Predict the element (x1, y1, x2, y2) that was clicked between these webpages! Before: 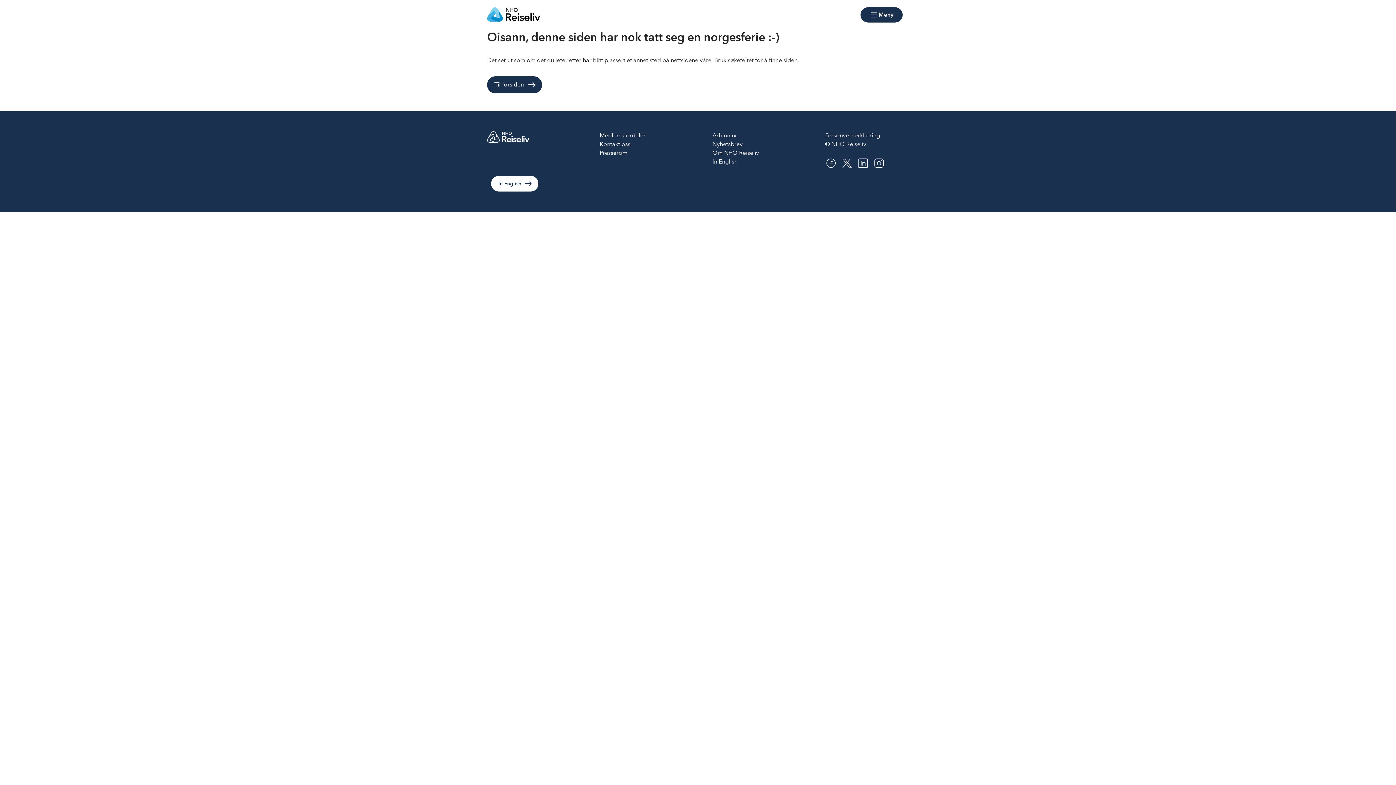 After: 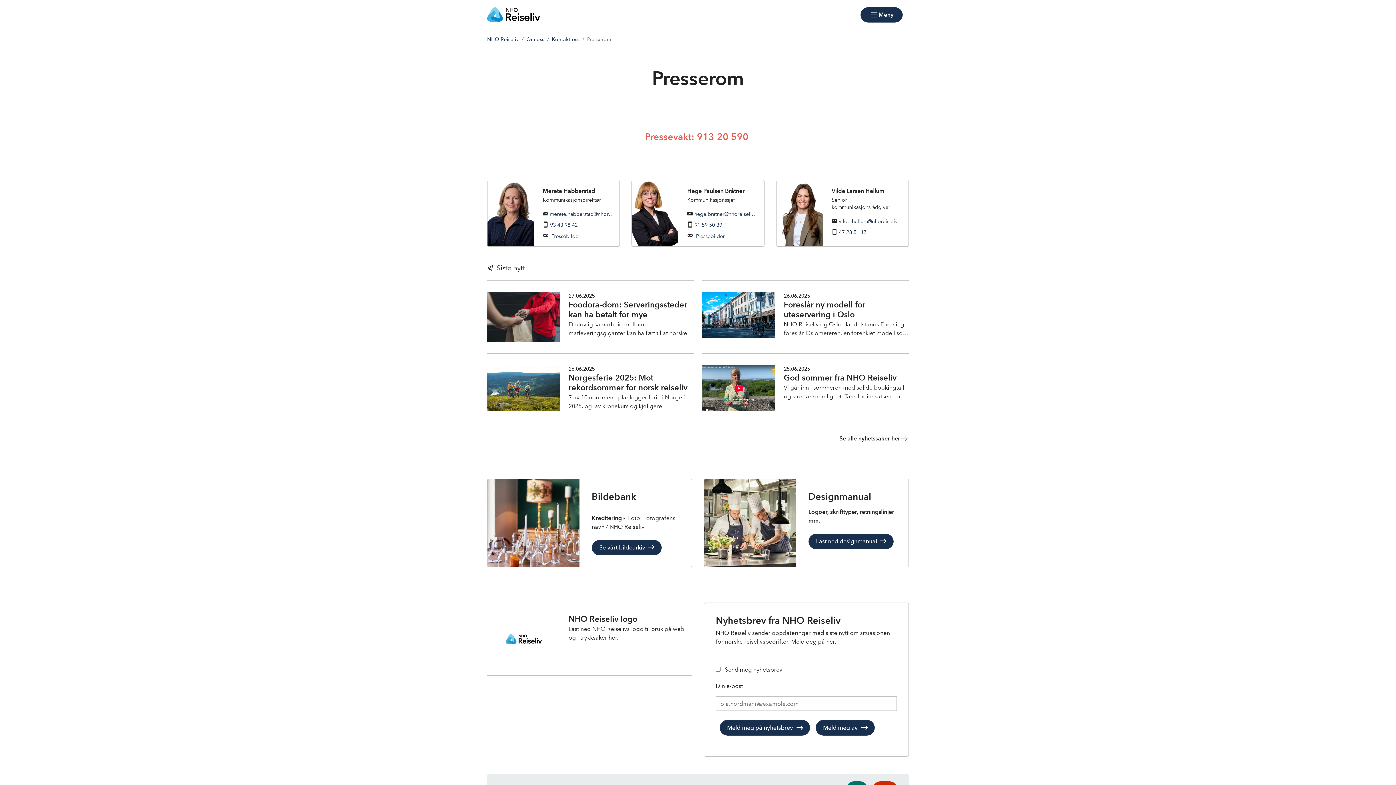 Action: bbox: (599, 149, 627, 156) label: Presserom